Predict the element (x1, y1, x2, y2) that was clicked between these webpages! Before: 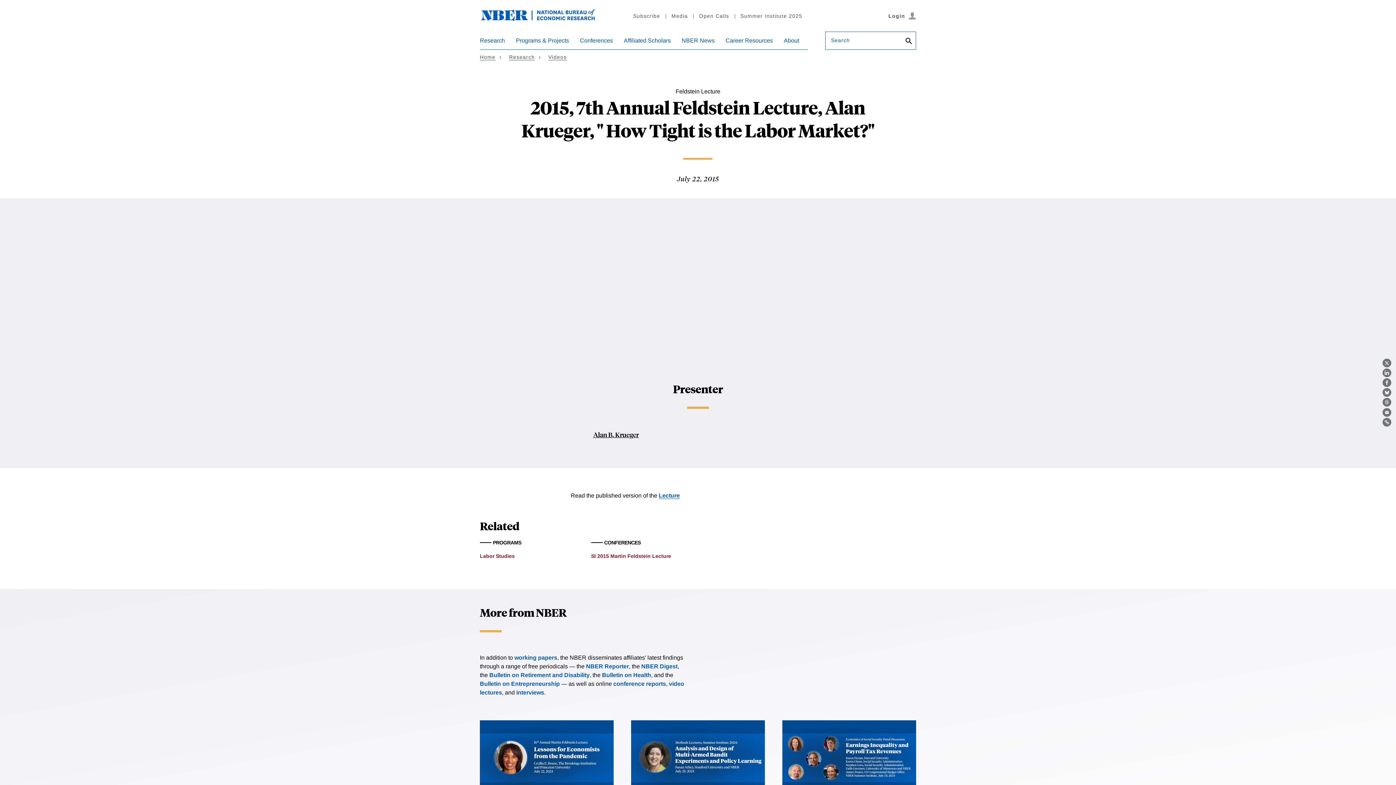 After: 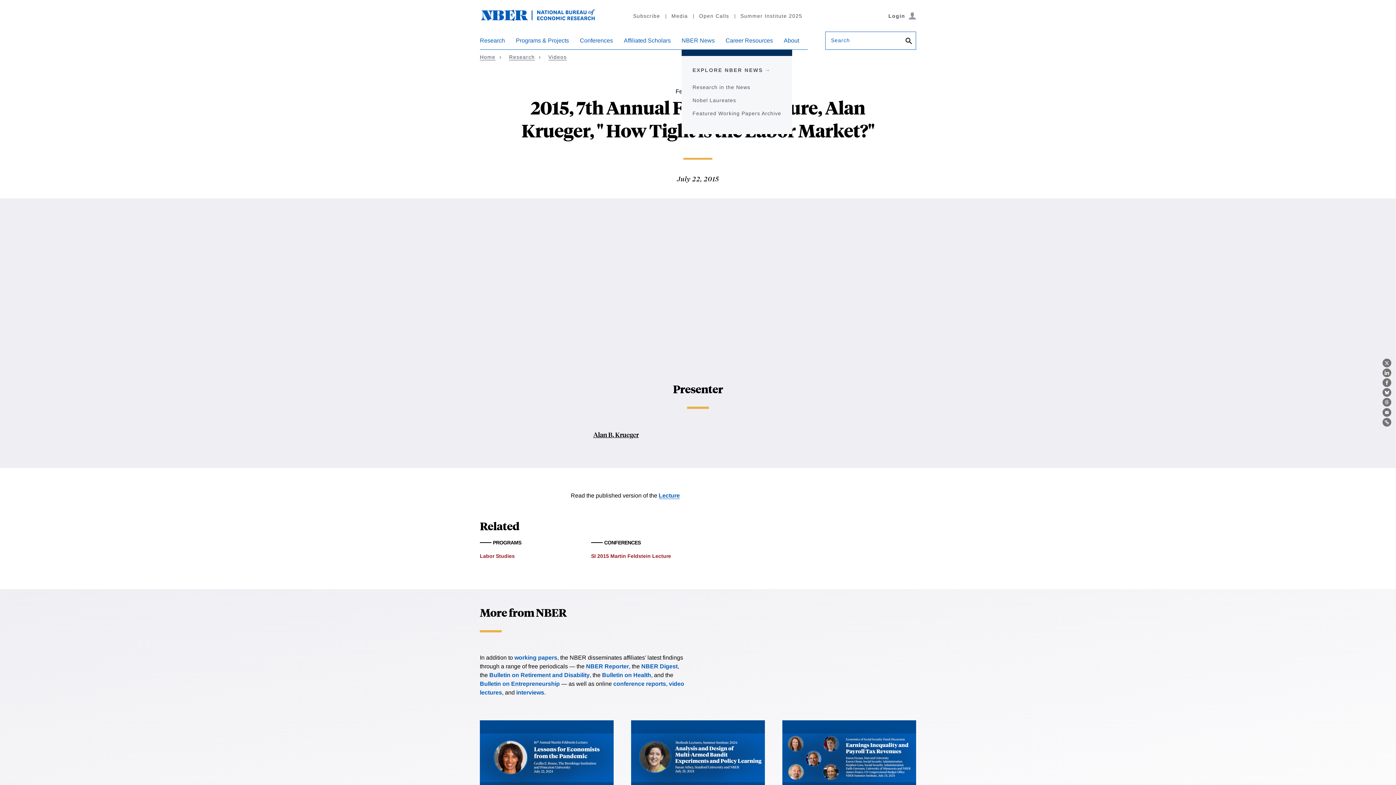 Action: label: NBER News bbox: (681, 37, 714, 49)